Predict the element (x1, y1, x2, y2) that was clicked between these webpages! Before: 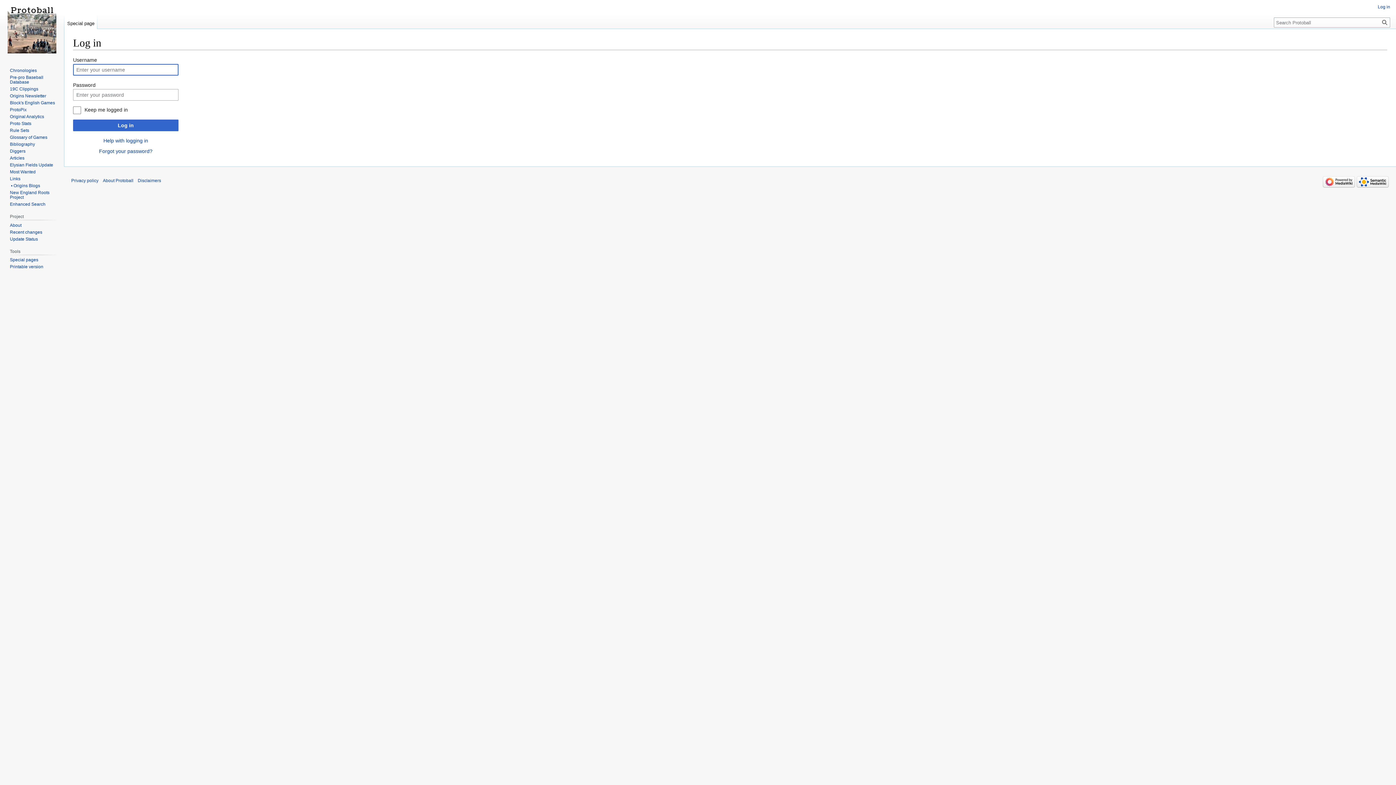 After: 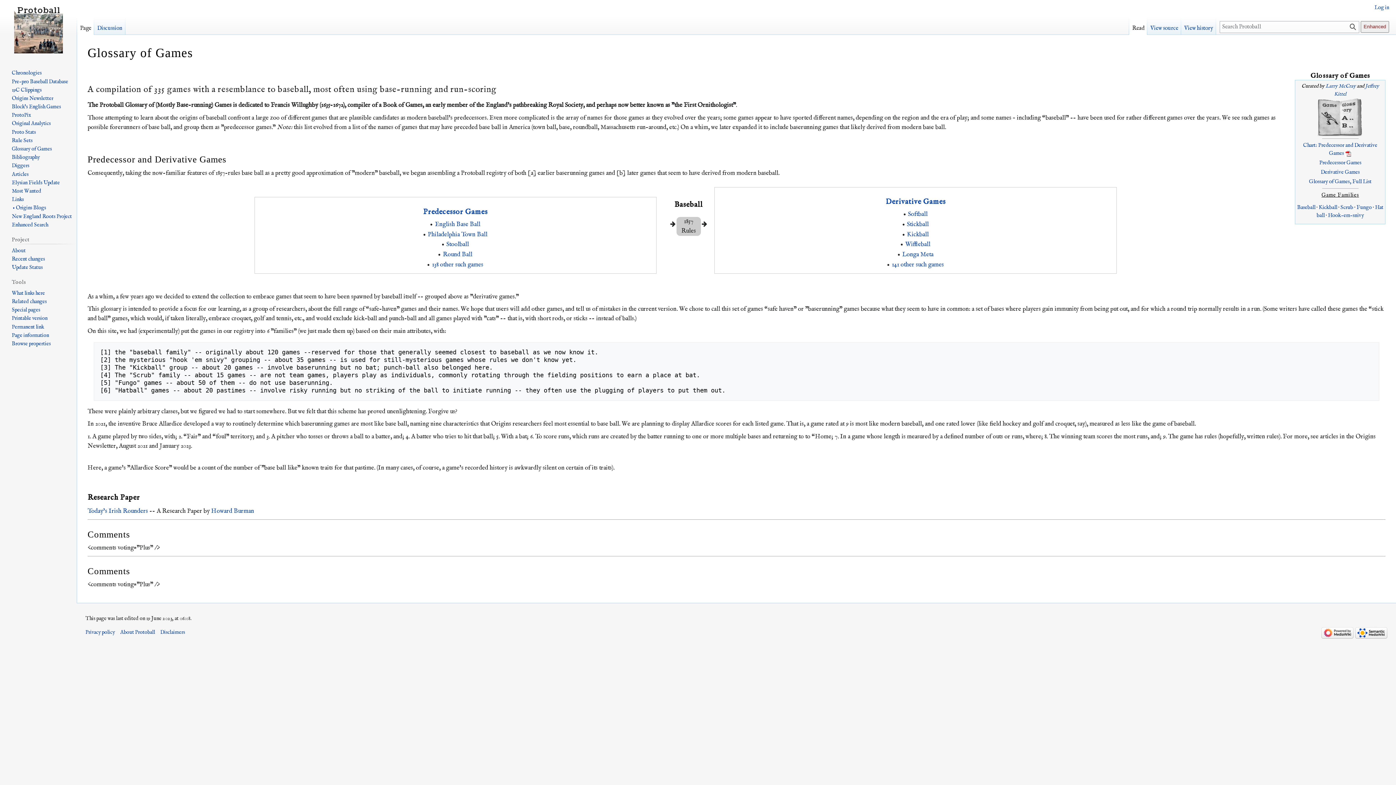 Action: label: Glossary of Games bbox: (9, 134, 47, 139)